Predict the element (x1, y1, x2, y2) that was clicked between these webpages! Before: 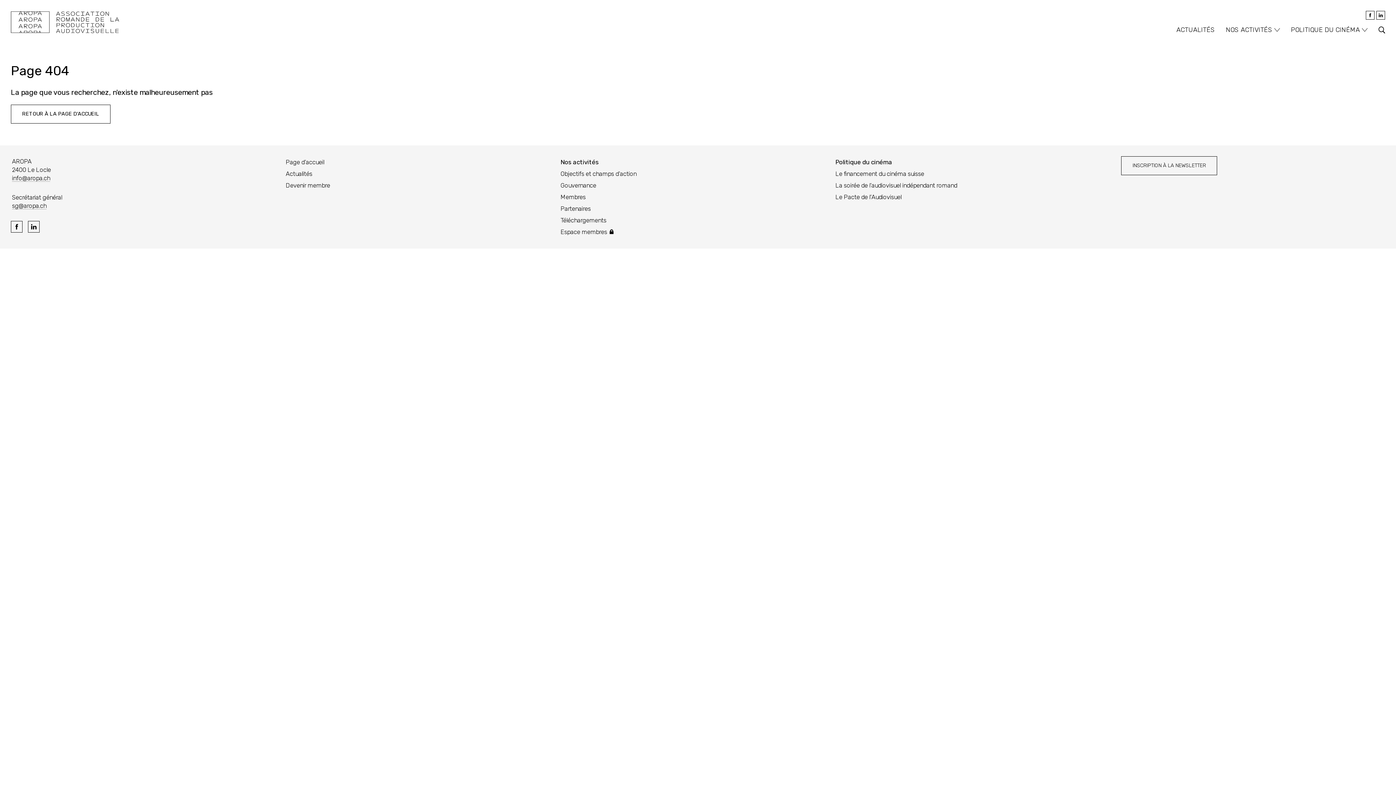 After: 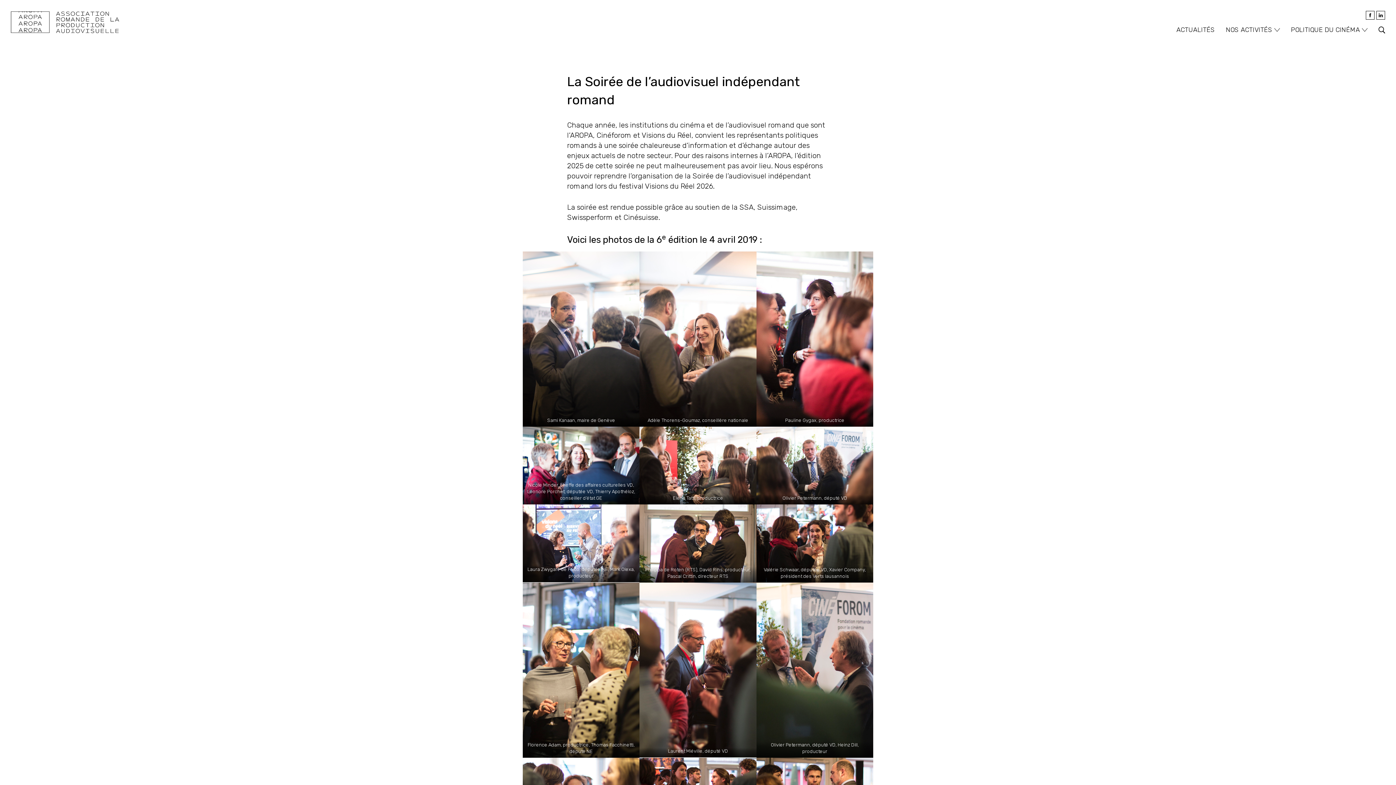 Action: label: La soirée de l’audiovisuel indépendant romand bbox: (835, 179, 957, 191)